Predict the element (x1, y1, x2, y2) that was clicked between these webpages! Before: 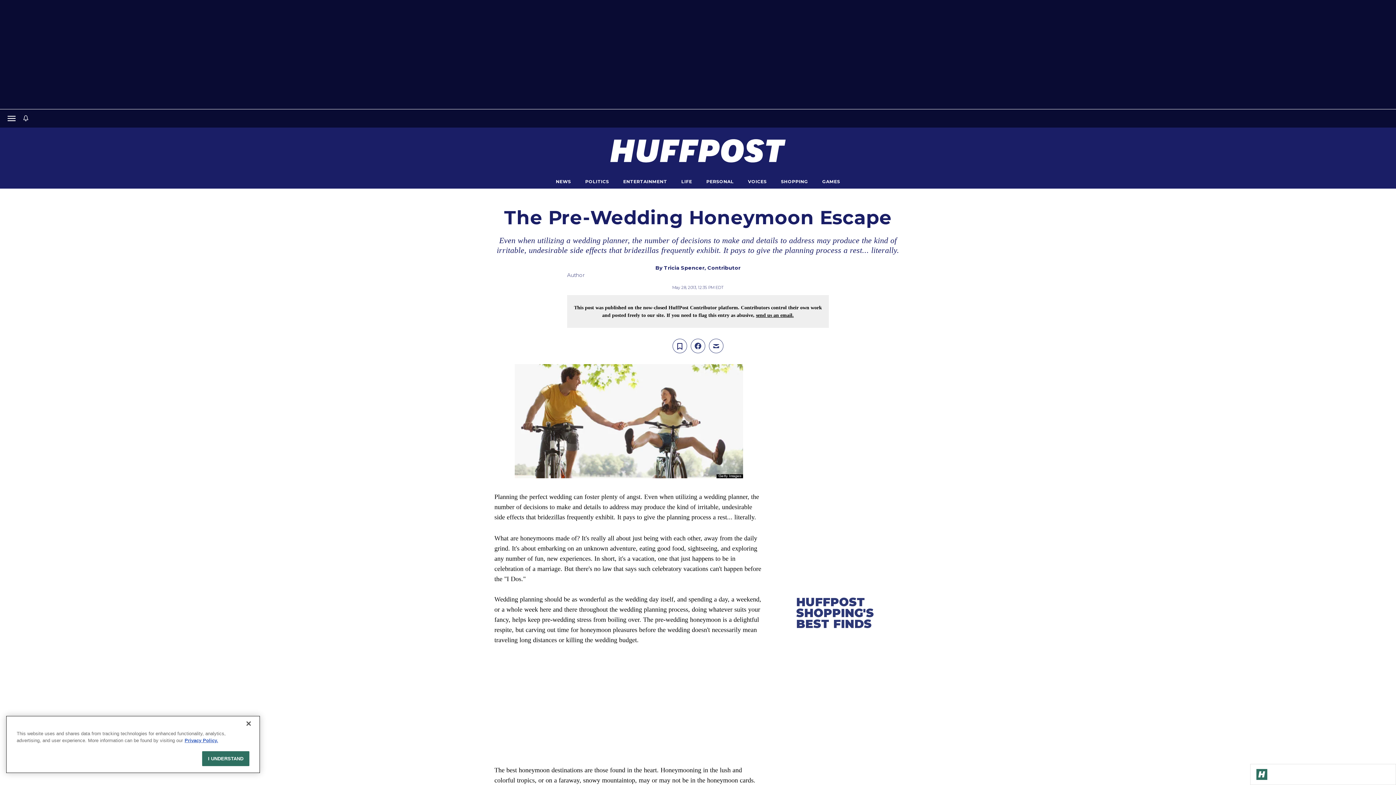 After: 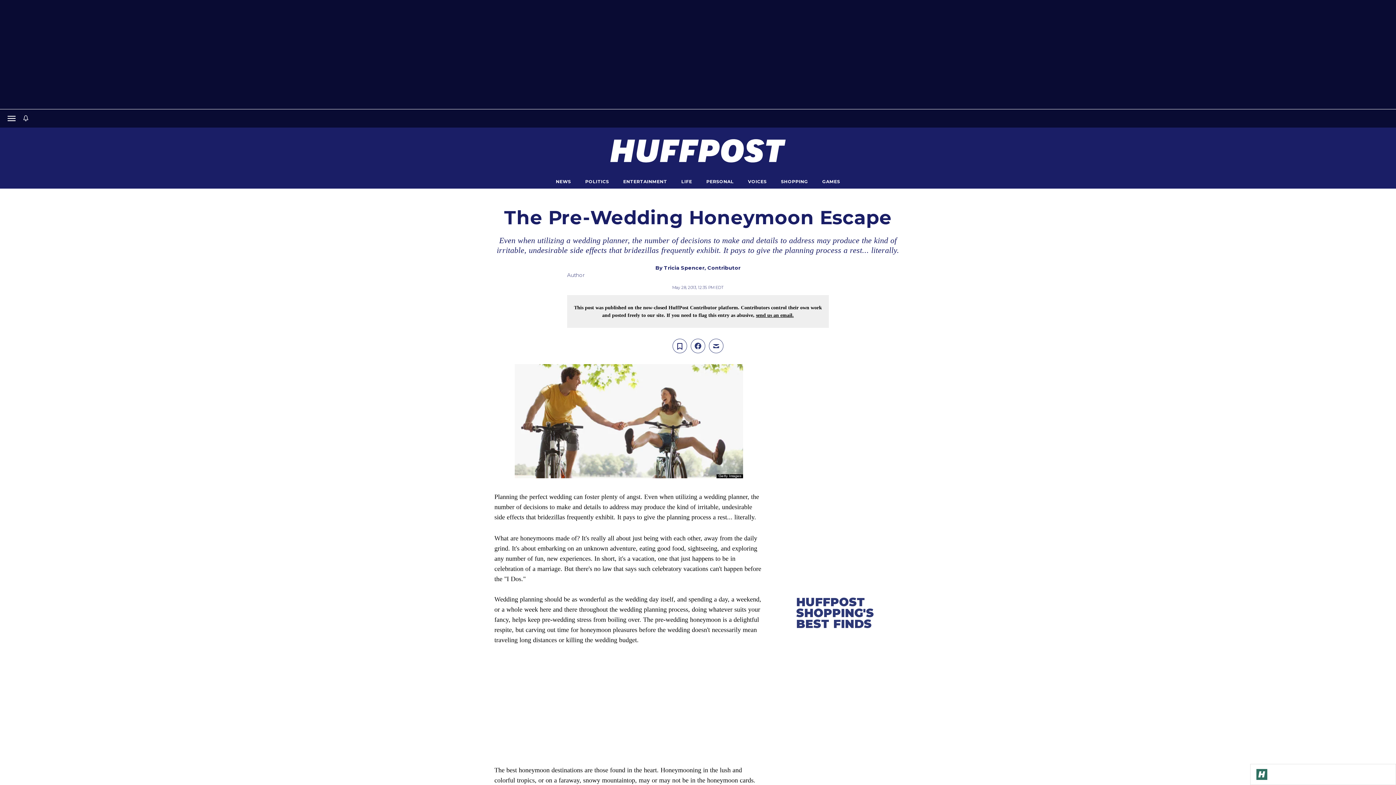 Action: label: Close bbox: (240, 716, 256, 732)